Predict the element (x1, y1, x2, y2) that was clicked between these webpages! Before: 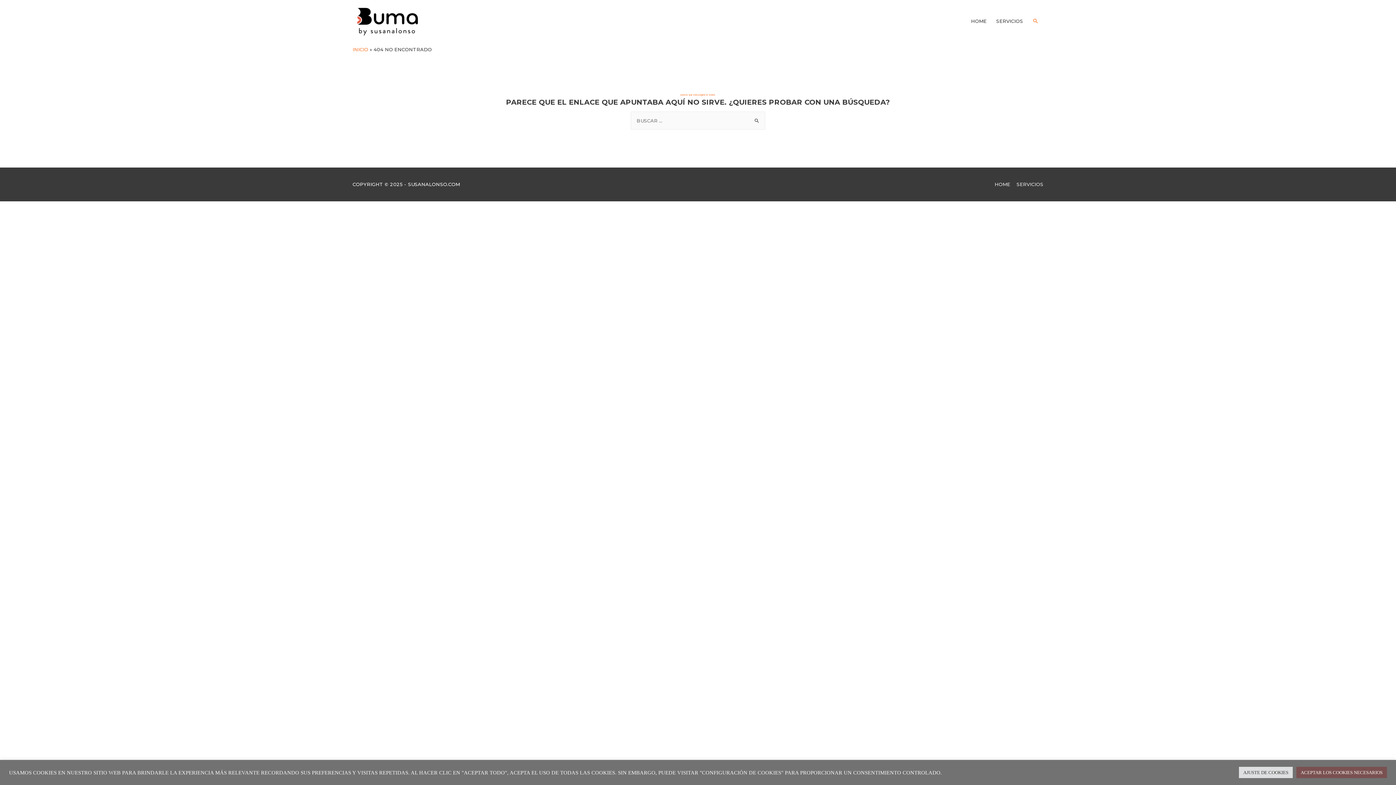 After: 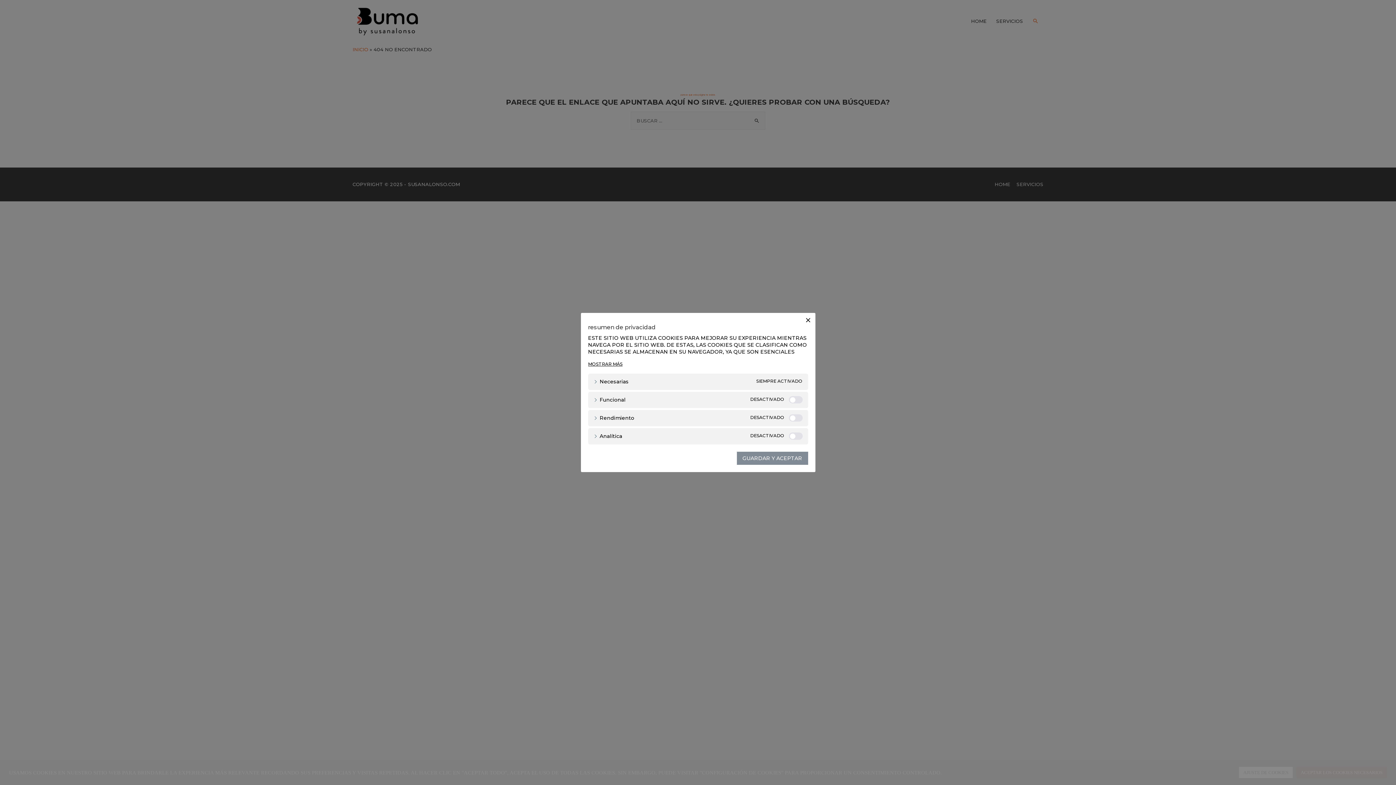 Action: bbox: (1239, 767, 1293, 778) label: AJUSTE DE COOKIES